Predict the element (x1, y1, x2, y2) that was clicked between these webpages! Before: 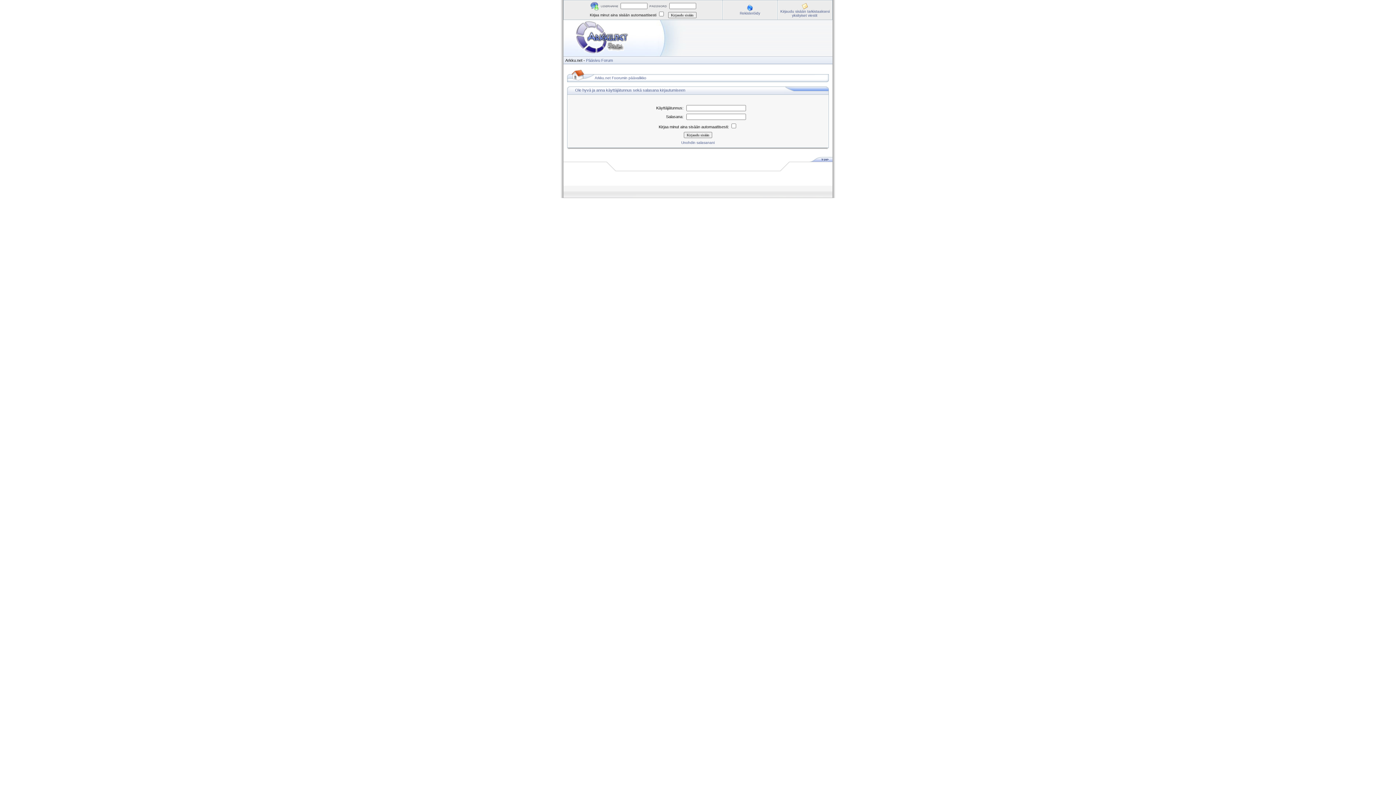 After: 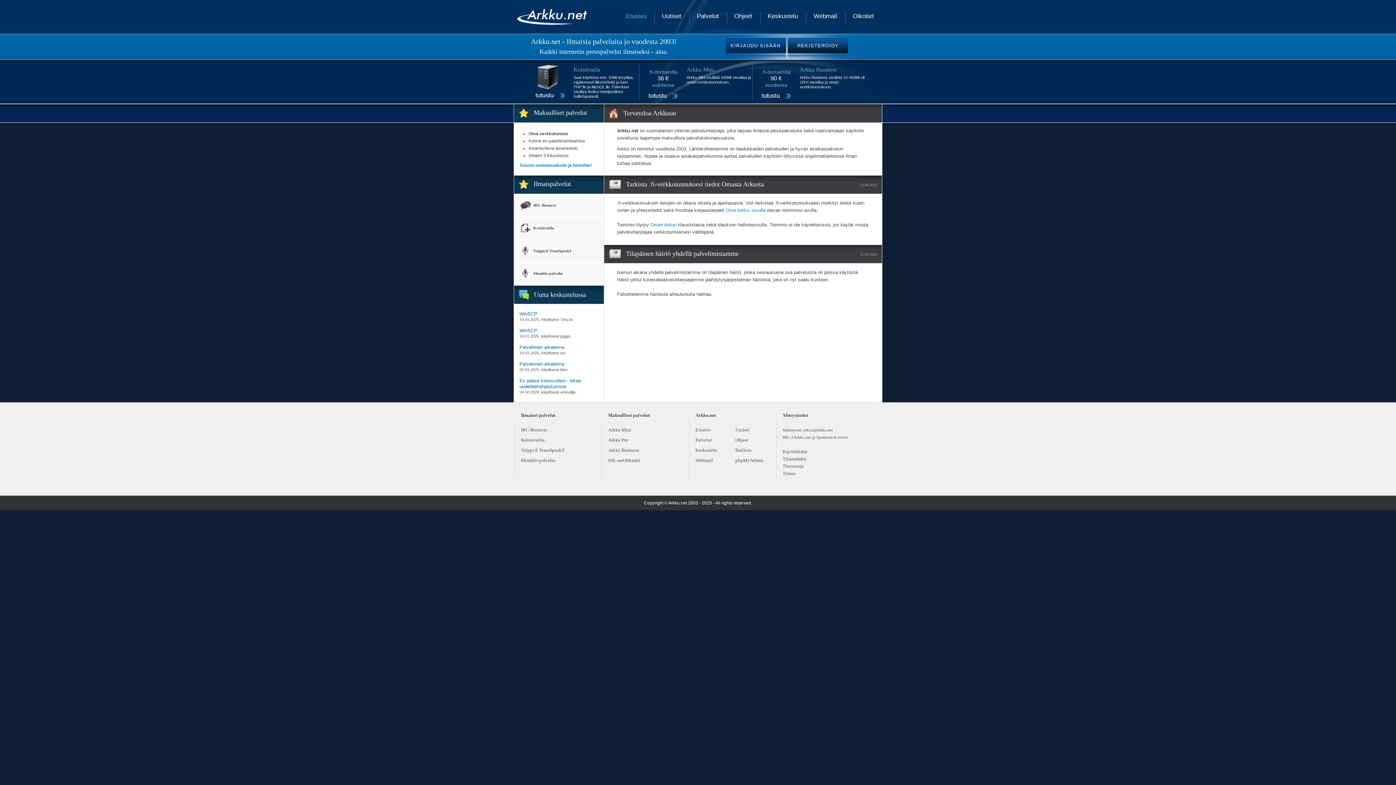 Action: label: Pääsivu bbox: (586, 58, 600, 62)